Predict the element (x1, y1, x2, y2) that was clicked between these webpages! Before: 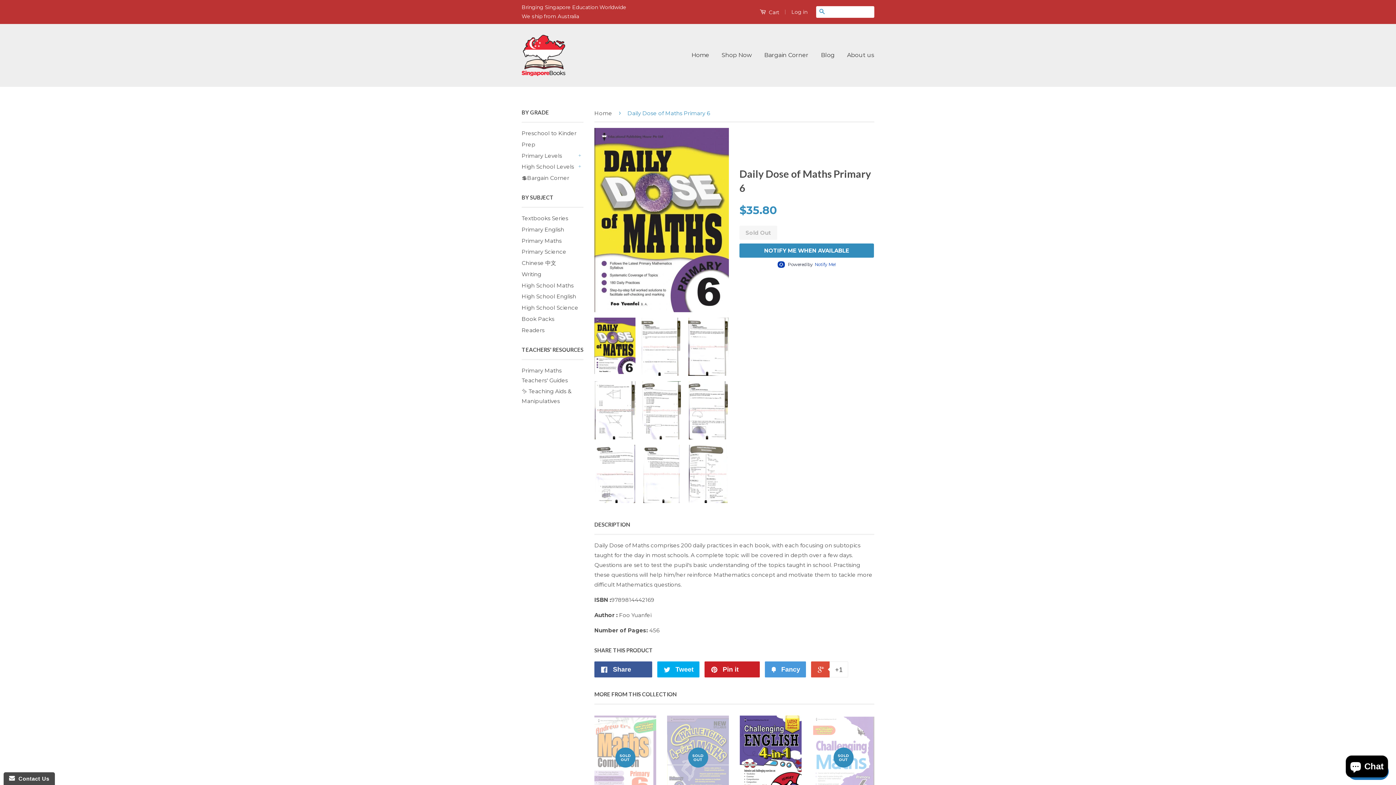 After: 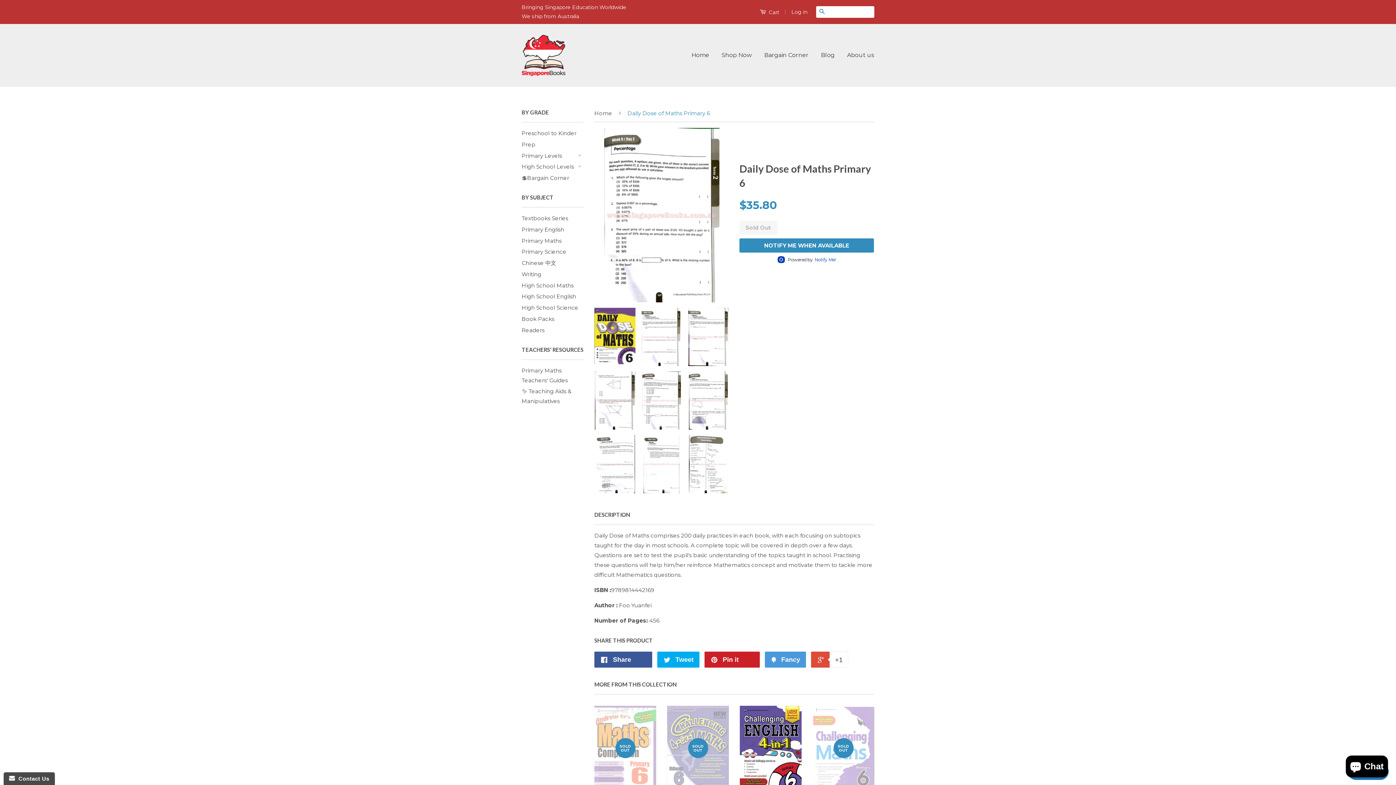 Action: bbox: (641, 381, 682, 439)